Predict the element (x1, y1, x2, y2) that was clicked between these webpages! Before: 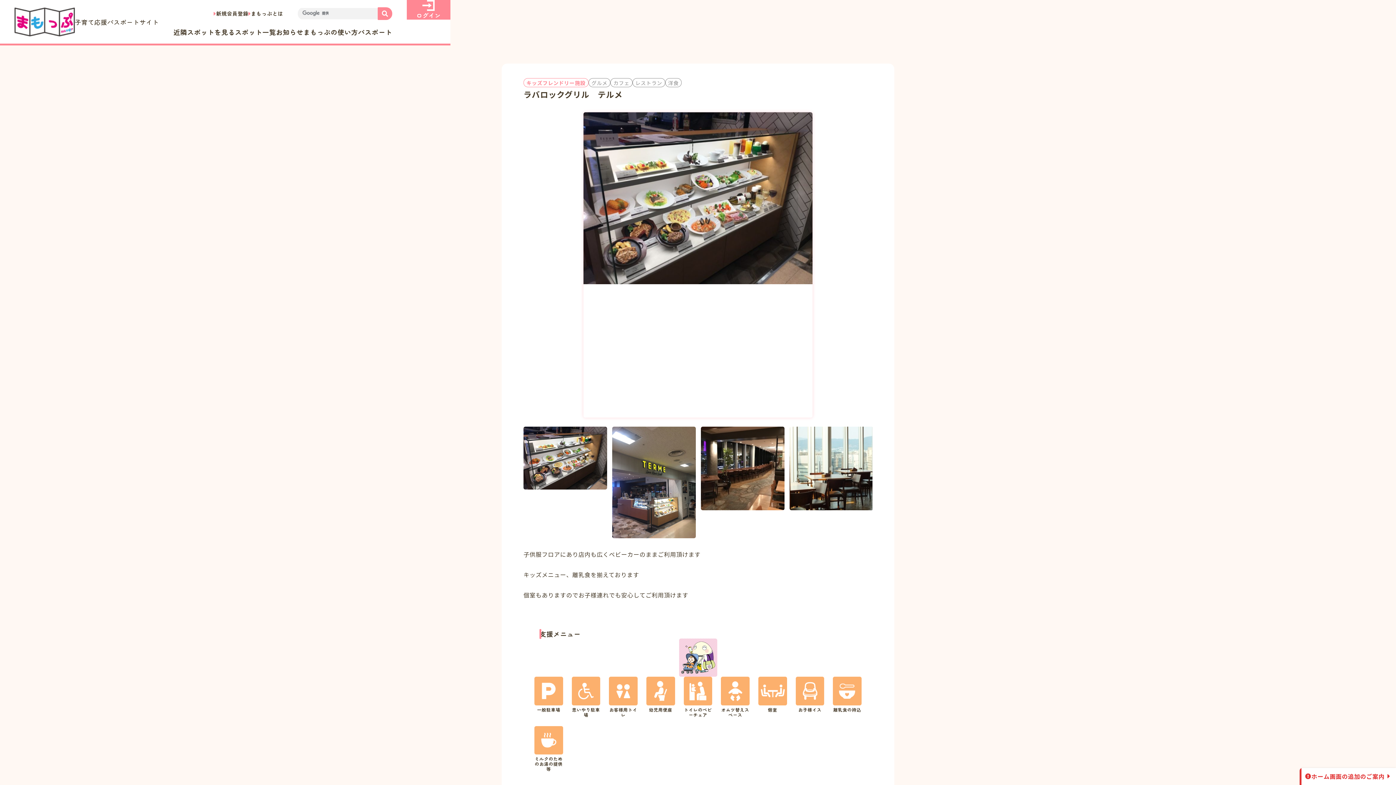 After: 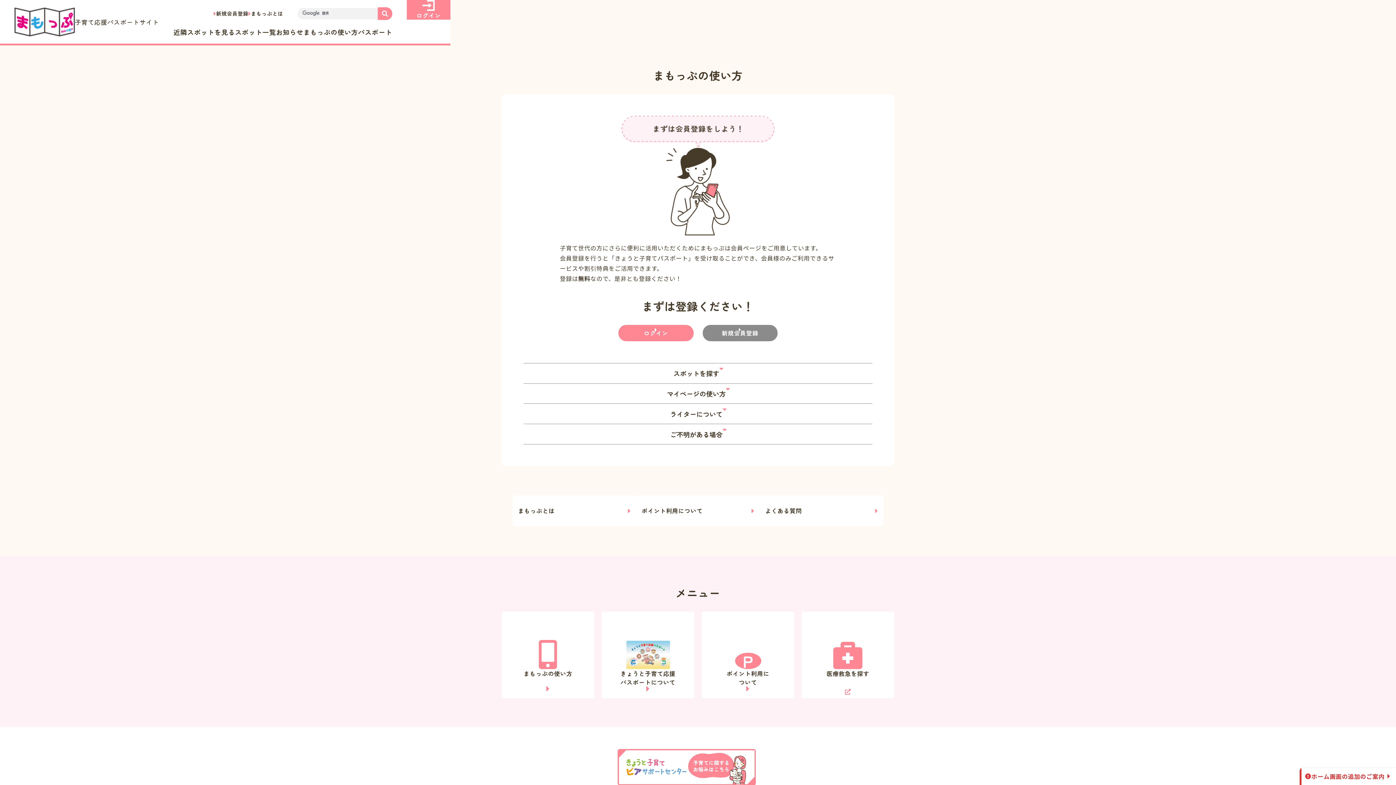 Action: bbox: (303, 27, 358, 36) label: まもっぷの使い方